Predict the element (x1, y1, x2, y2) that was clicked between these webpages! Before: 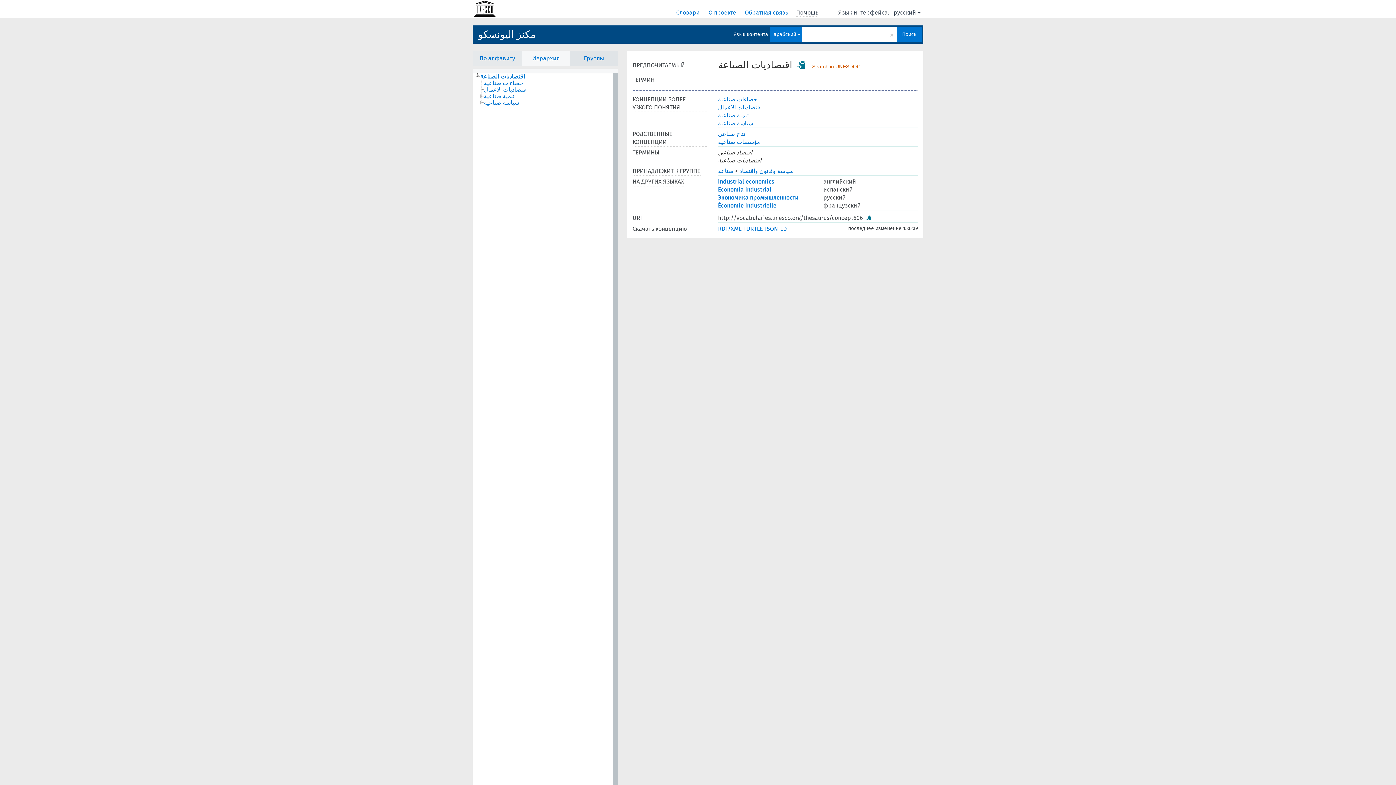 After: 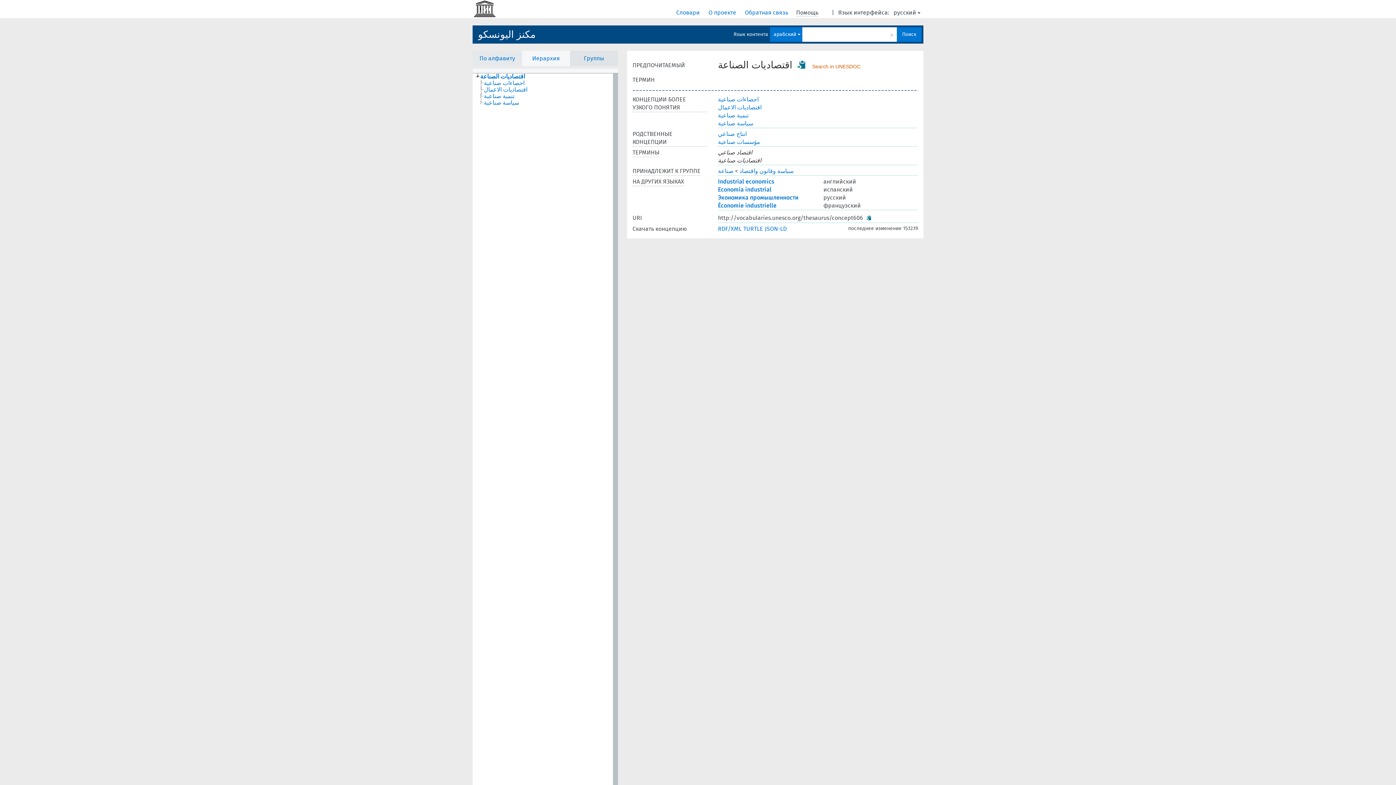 Action: bbox: (812, 63, 860, 69) label: Search in UNESDOC